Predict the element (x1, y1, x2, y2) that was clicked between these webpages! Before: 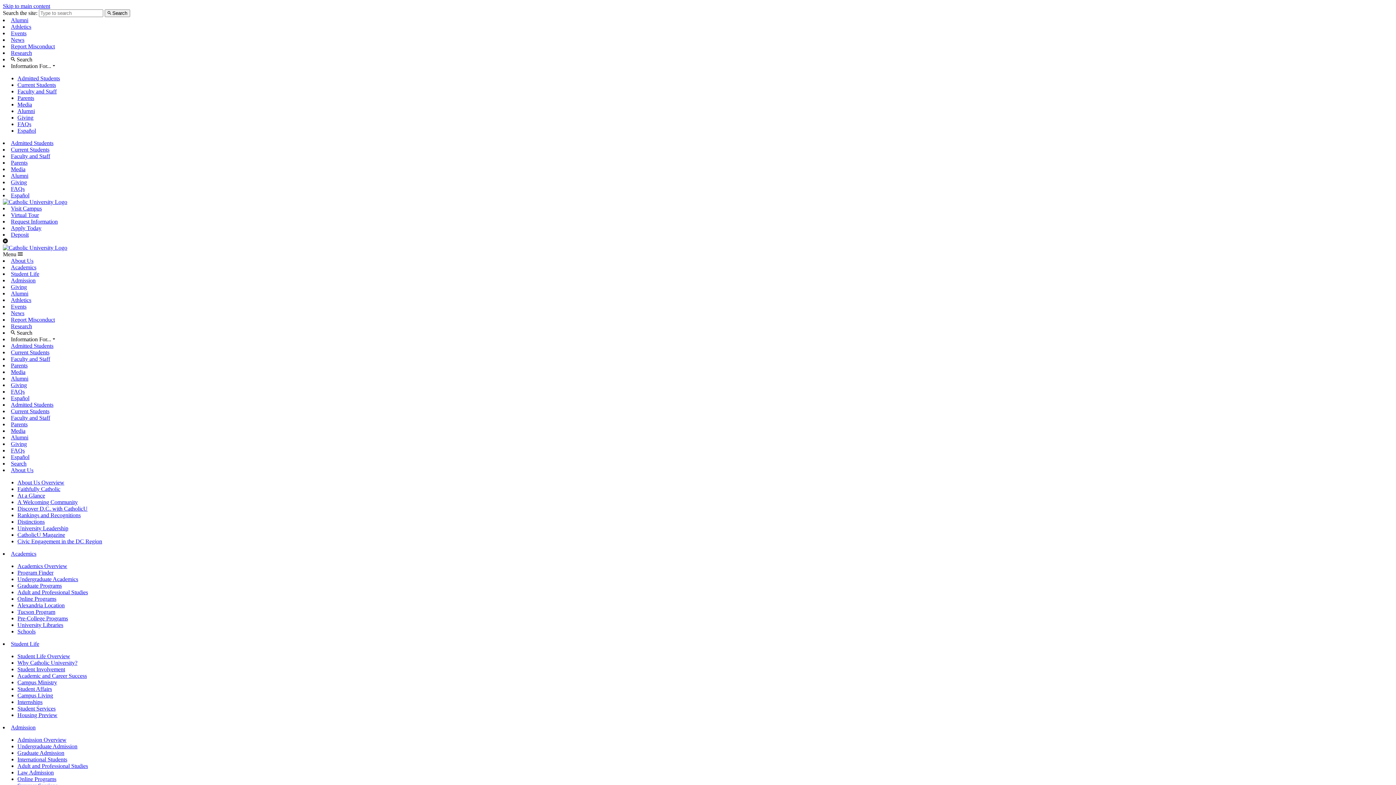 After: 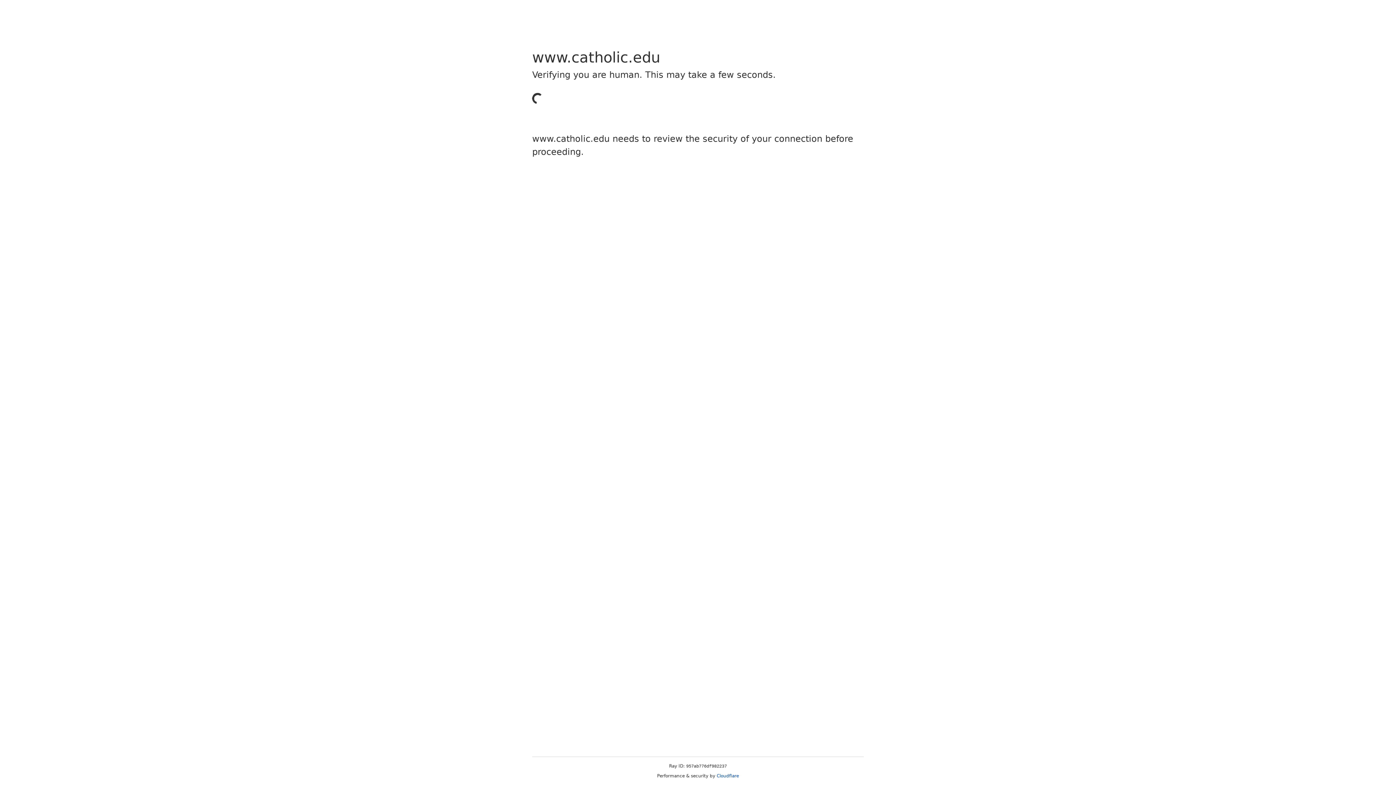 Action: bbox: (17, 673, 86, 679) label: Academic and Career Success